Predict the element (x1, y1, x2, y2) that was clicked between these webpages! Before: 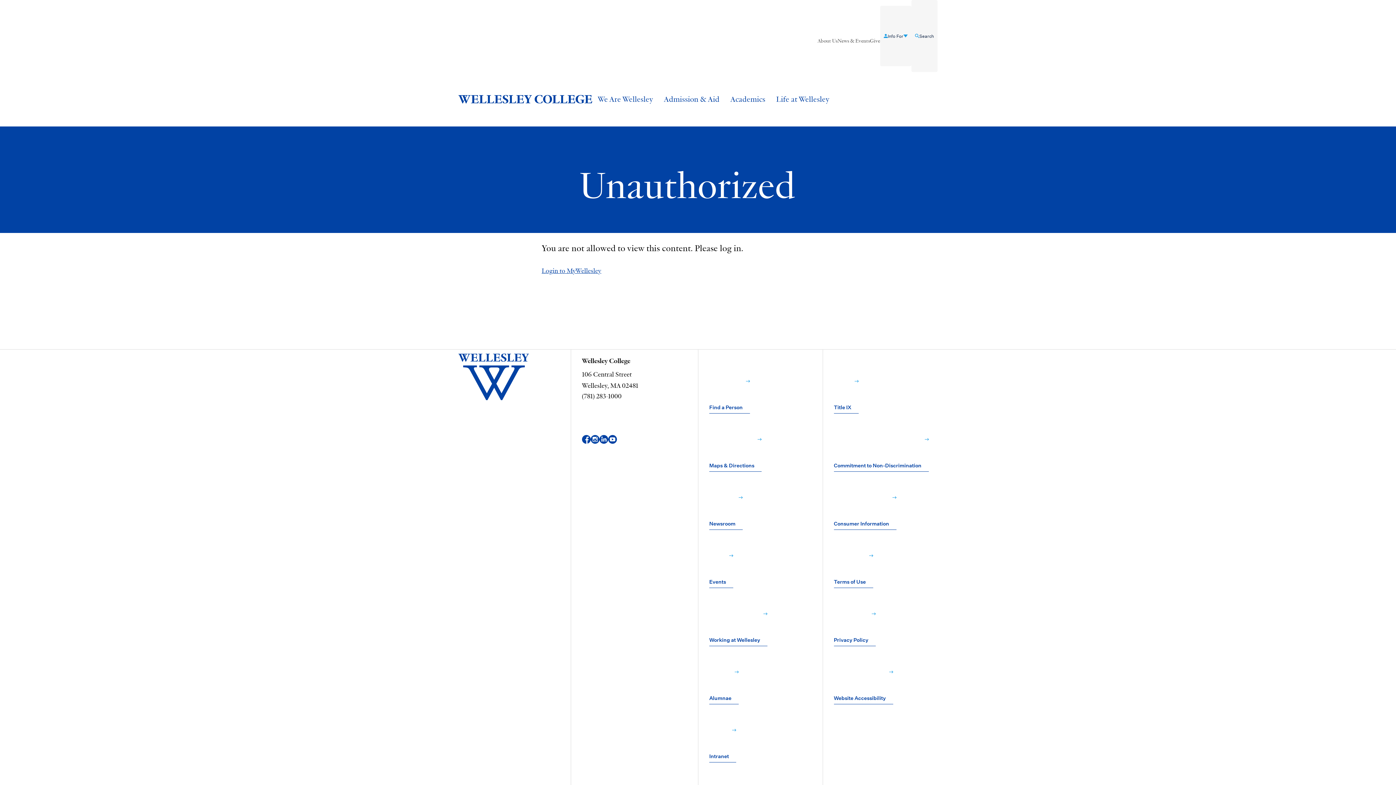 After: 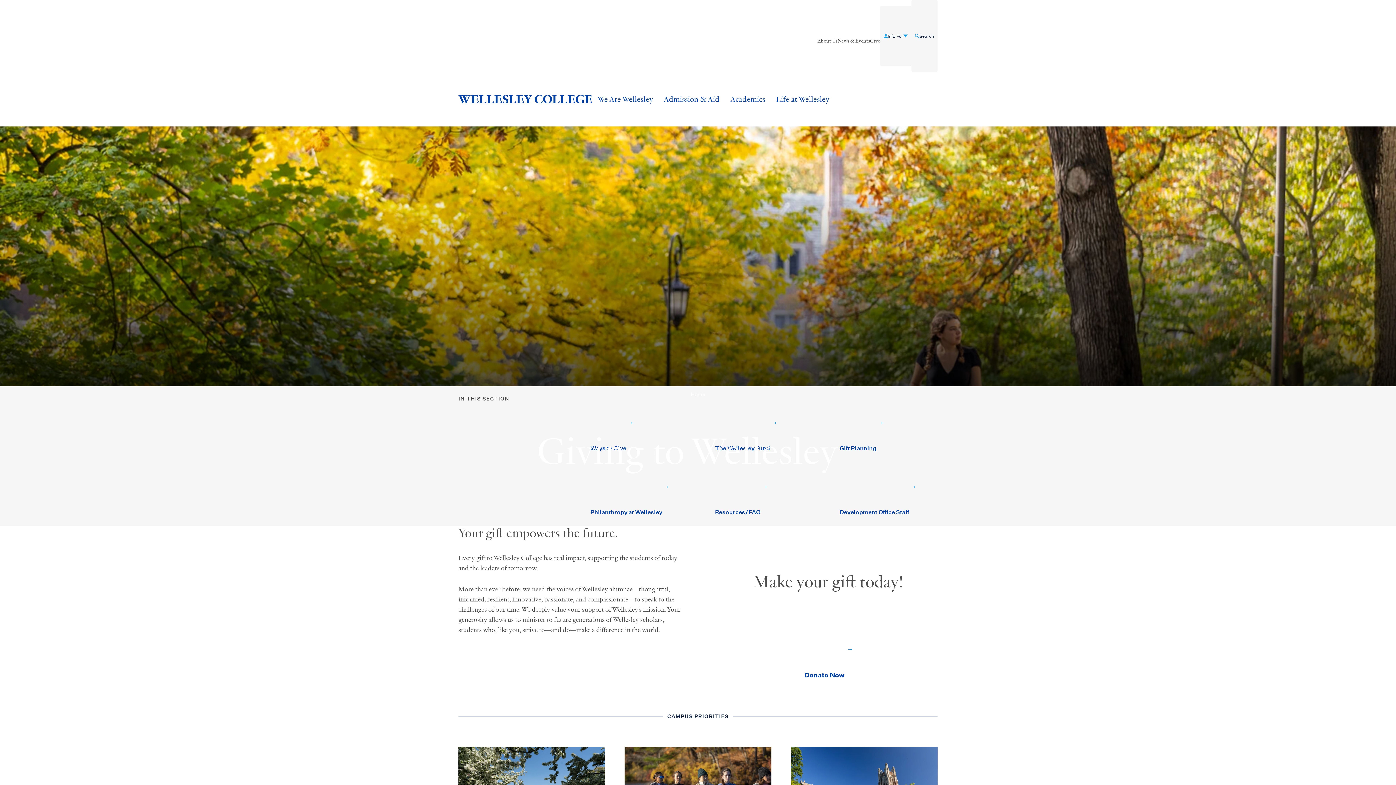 Action: label: Give bbox: (870, 5, 880, 77)